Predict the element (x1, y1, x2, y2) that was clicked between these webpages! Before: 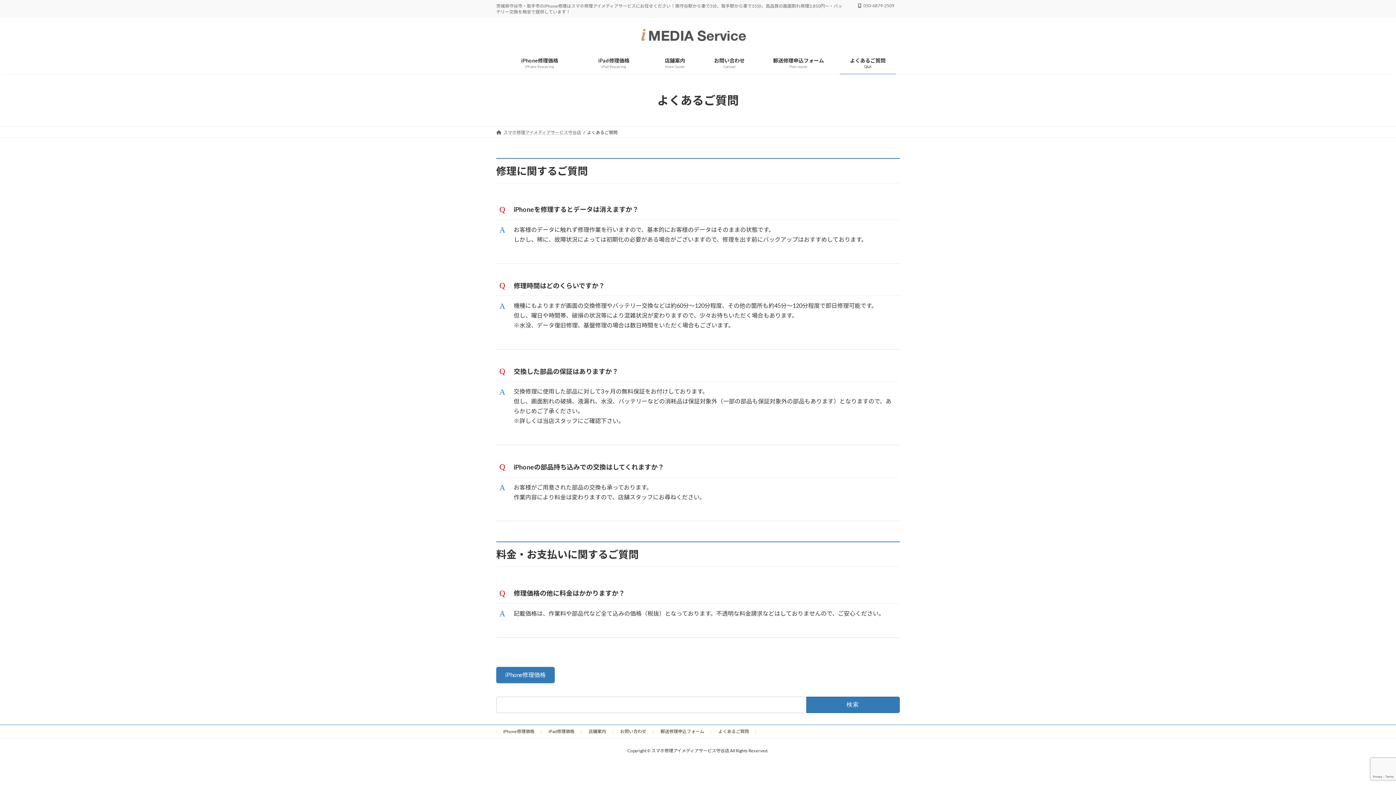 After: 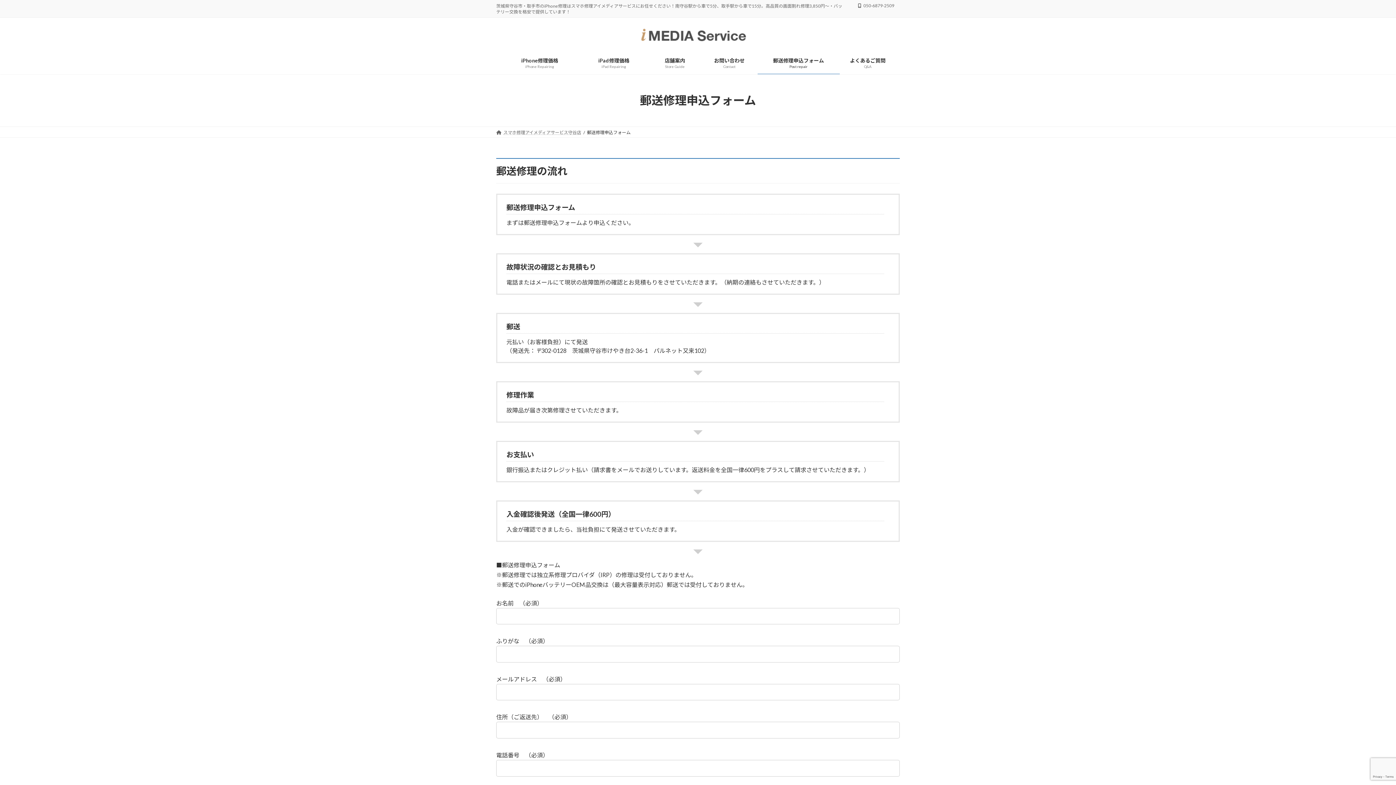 Action: bbox: (757, 51, 839, 74) label: 郵送修理申込フォーム
Post repair